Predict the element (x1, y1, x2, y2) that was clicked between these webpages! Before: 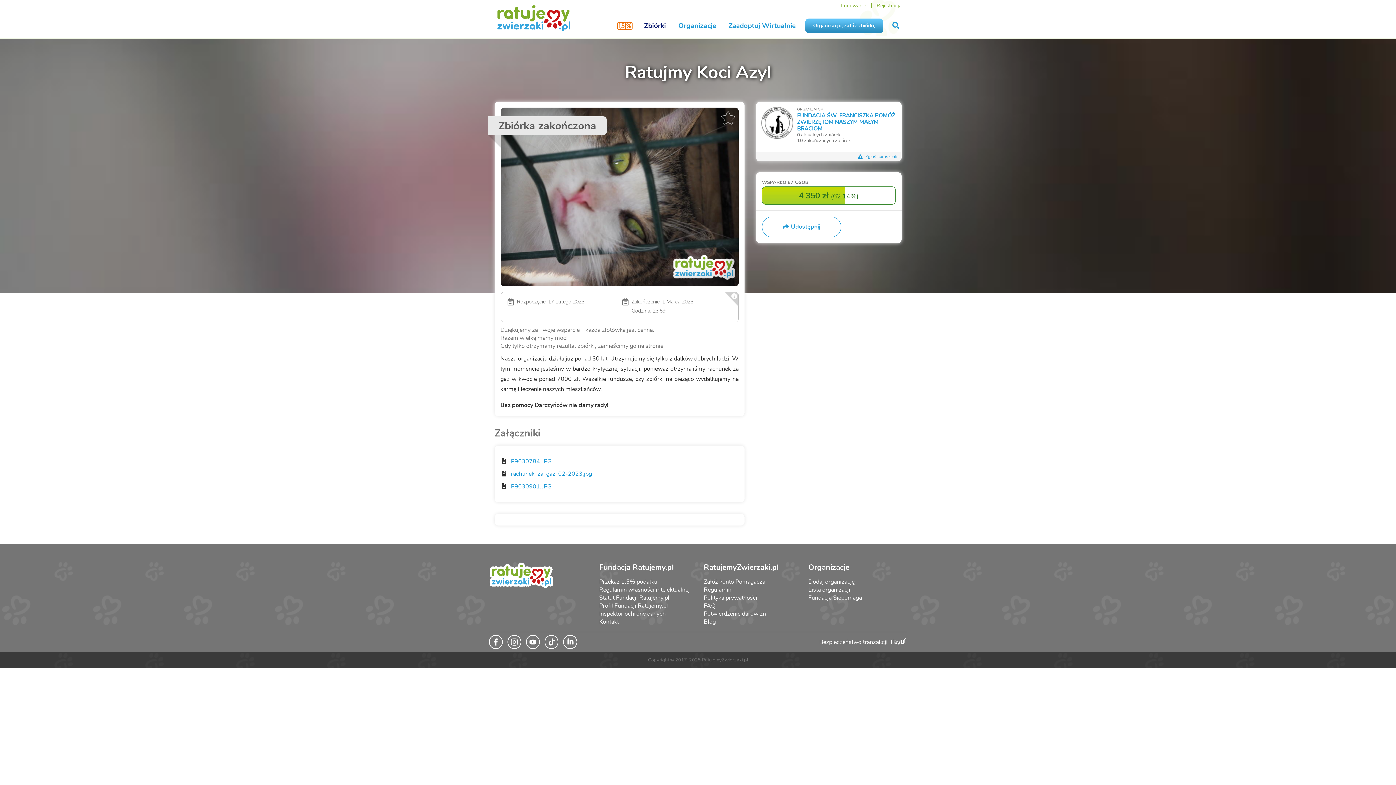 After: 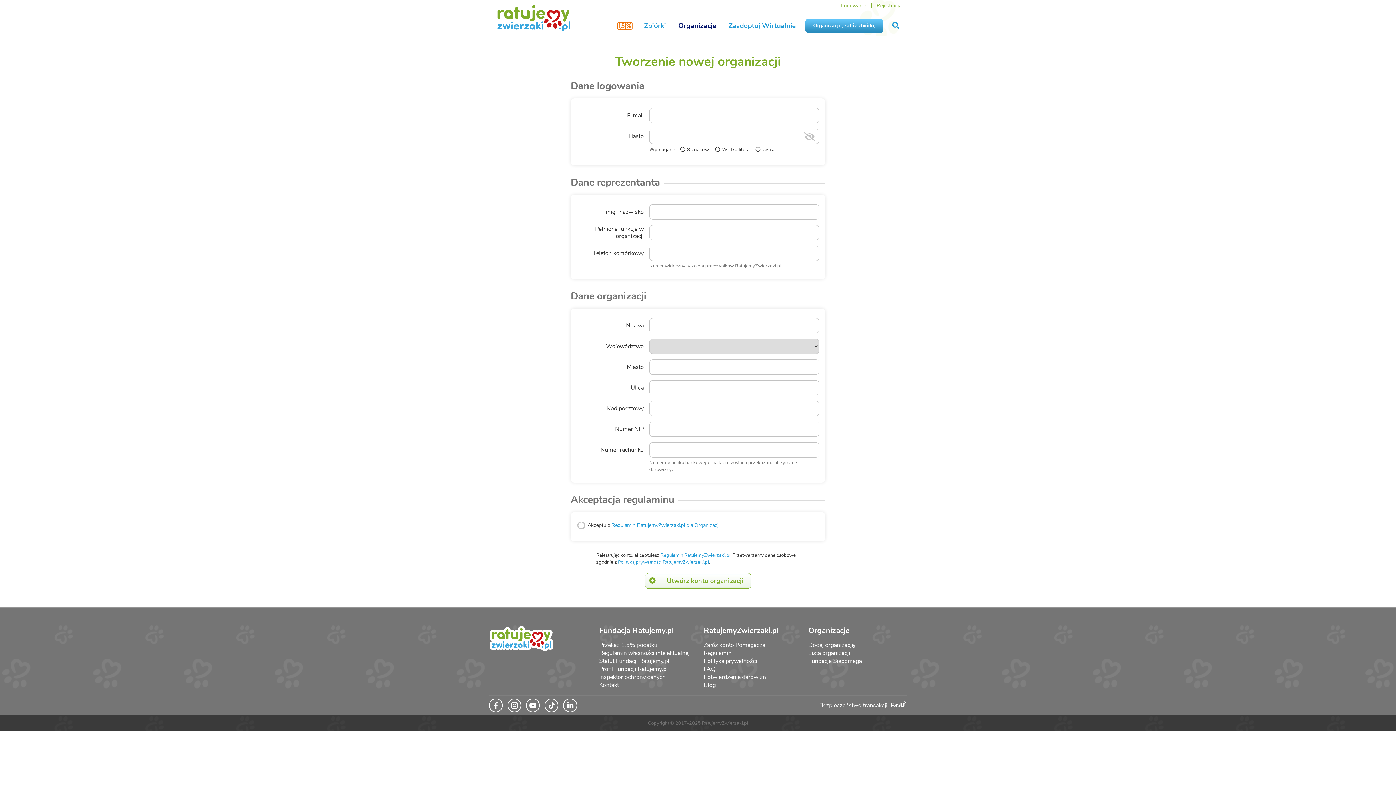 Action: label: Organizacjo, załóż zbiórkę bbox: (805, 18, 883, 33)